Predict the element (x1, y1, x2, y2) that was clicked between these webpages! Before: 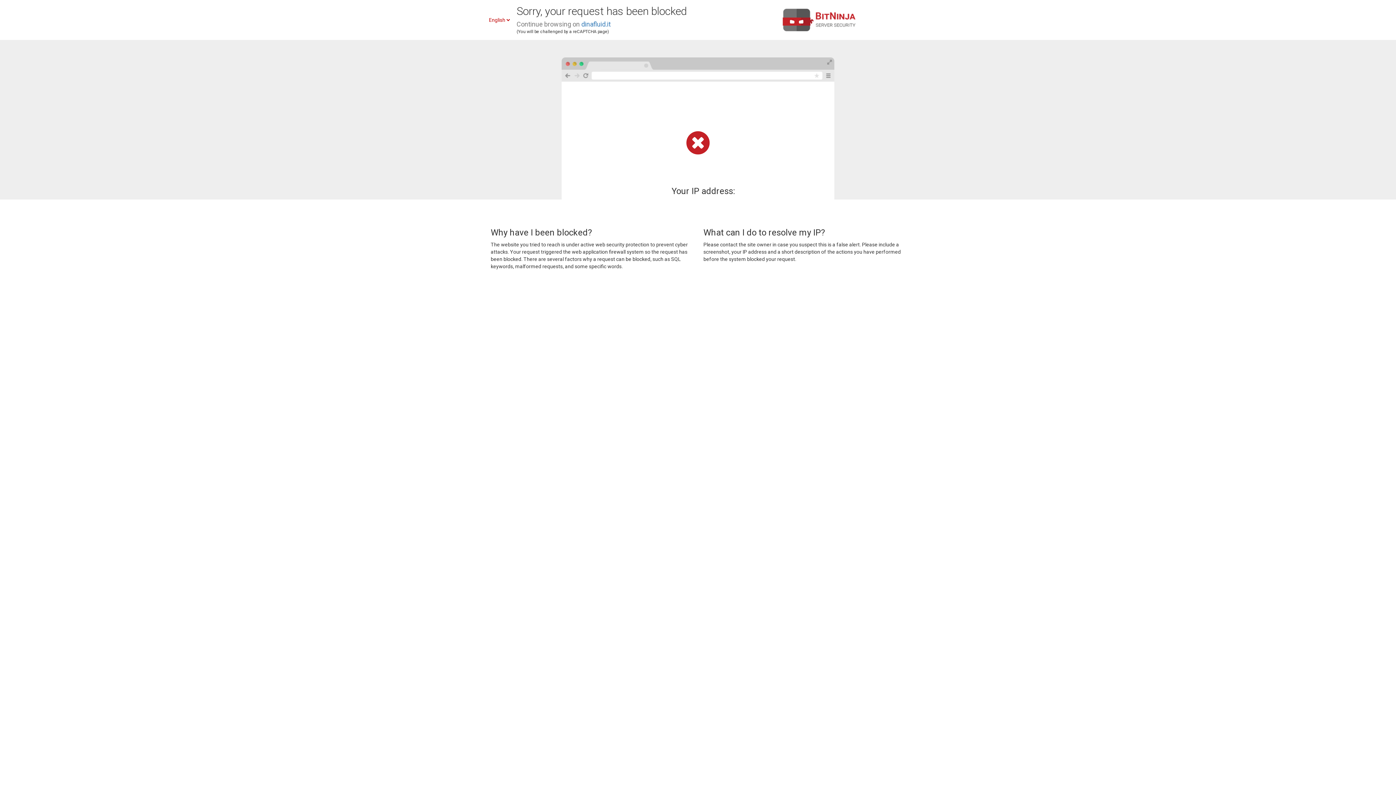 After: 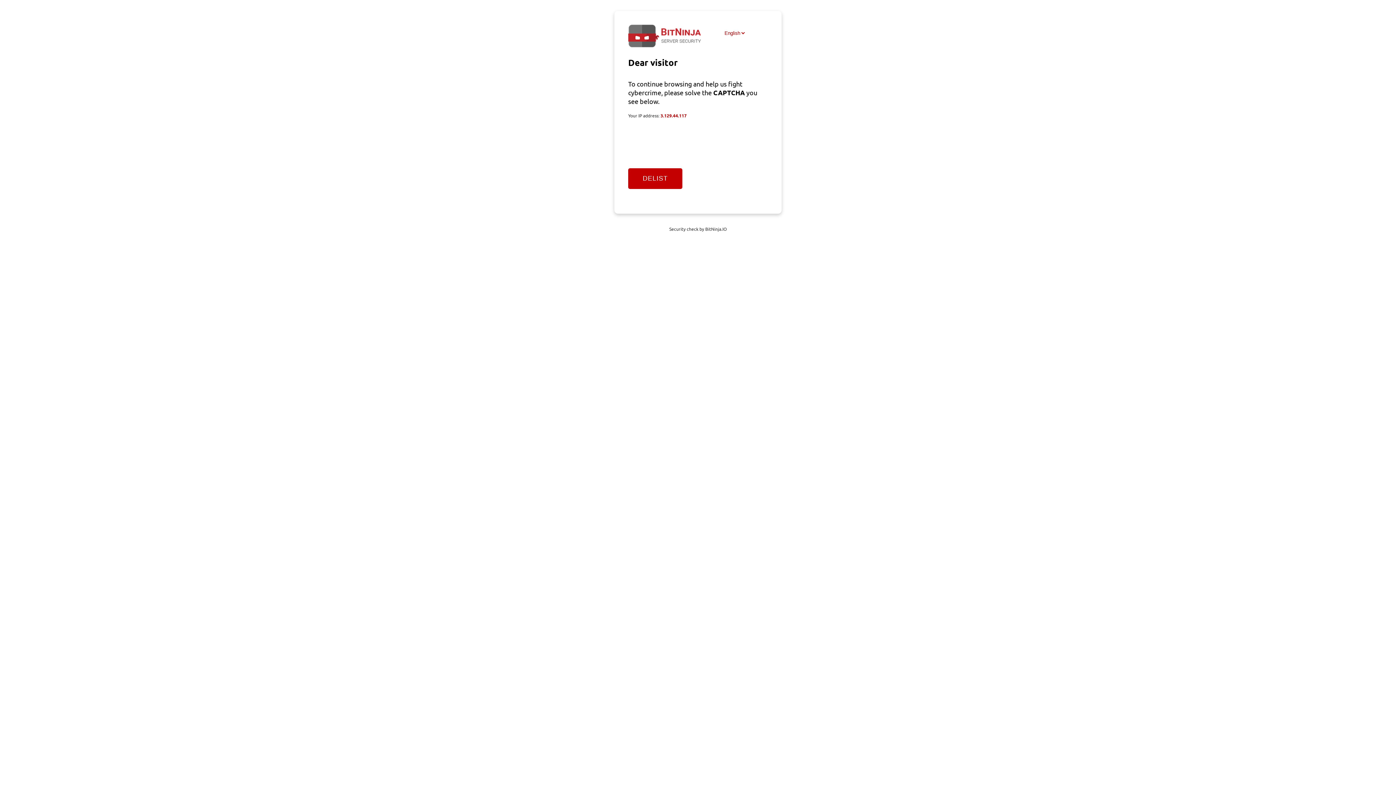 Action: label: dinafluid.it bbox: (581, 20, 610, 28)